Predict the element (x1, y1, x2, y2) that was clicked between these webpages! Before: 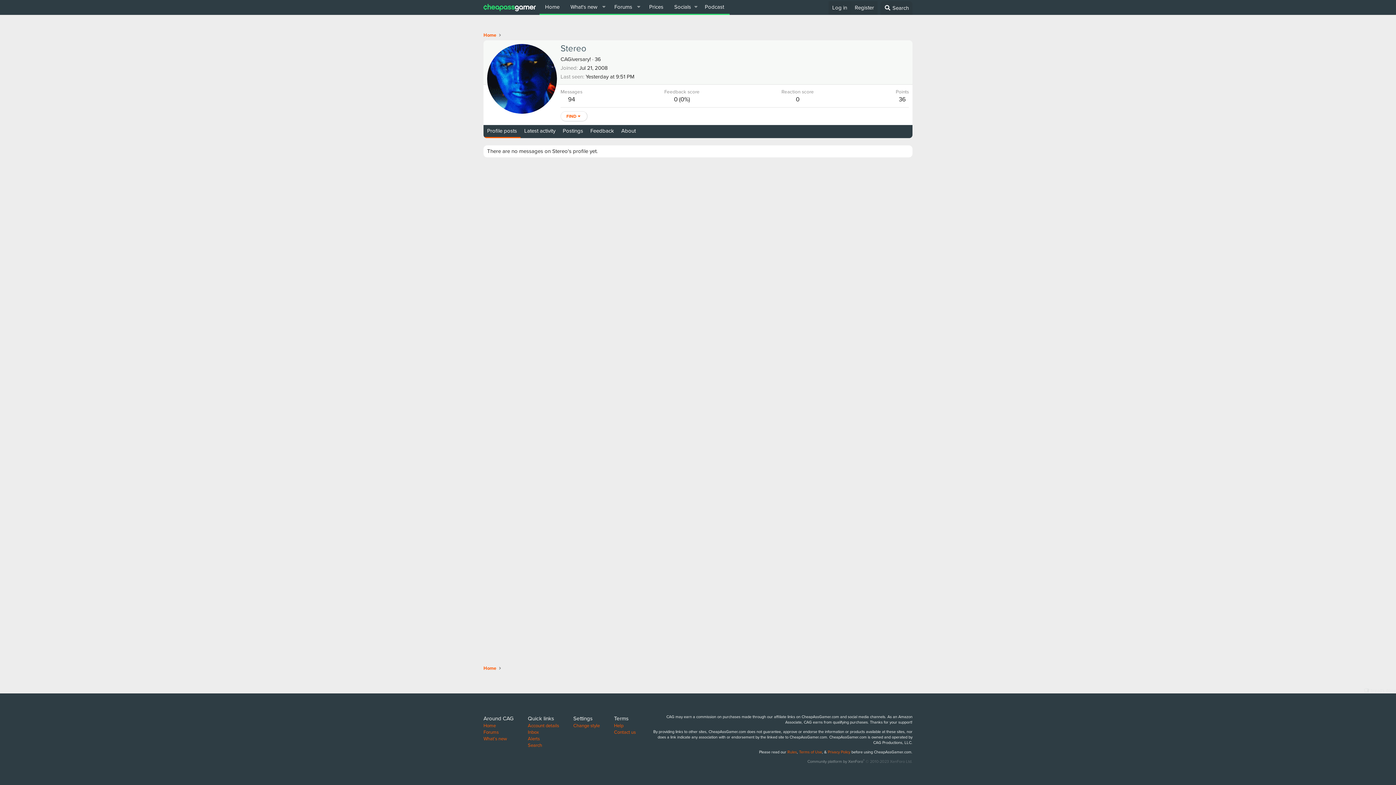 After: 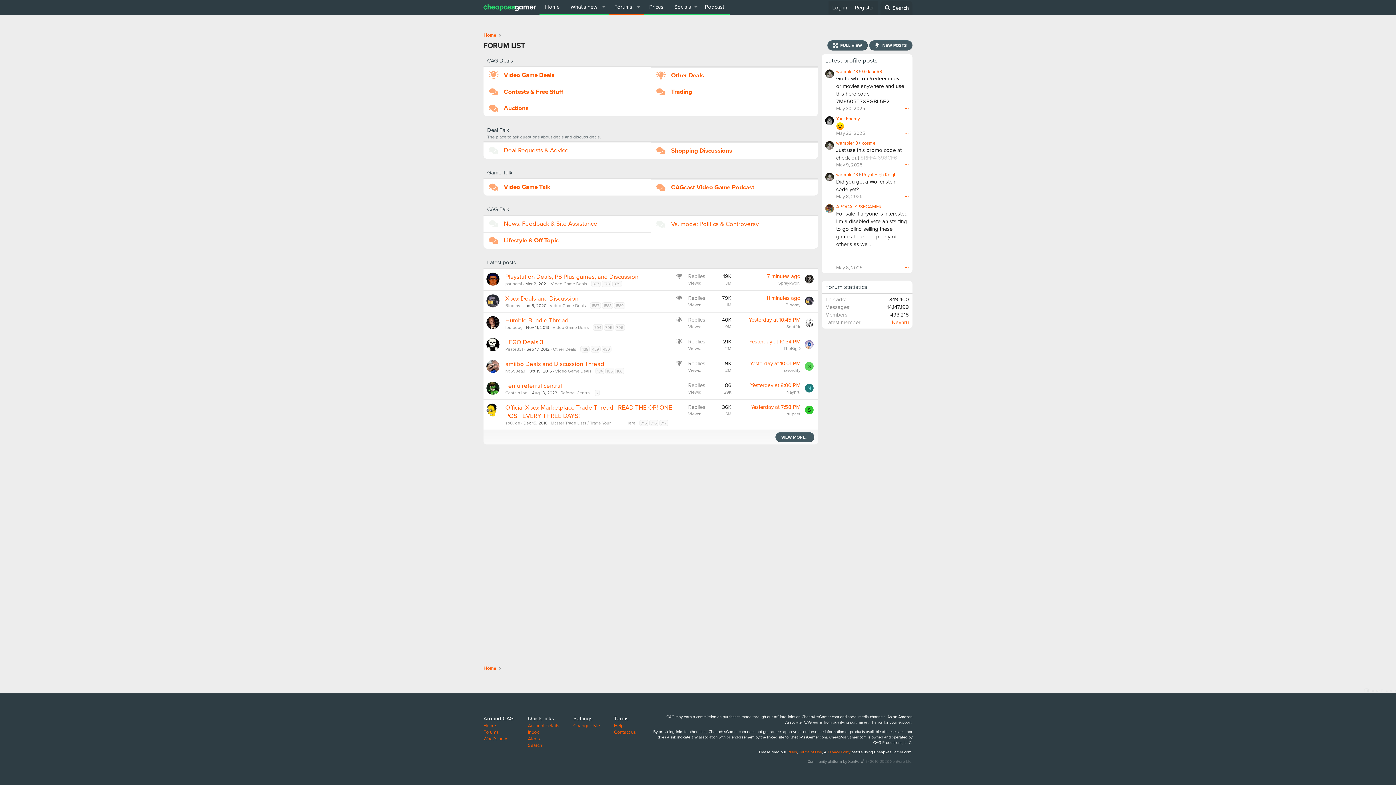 Action: label: Forums bbox: (483, 729, 498, 736)